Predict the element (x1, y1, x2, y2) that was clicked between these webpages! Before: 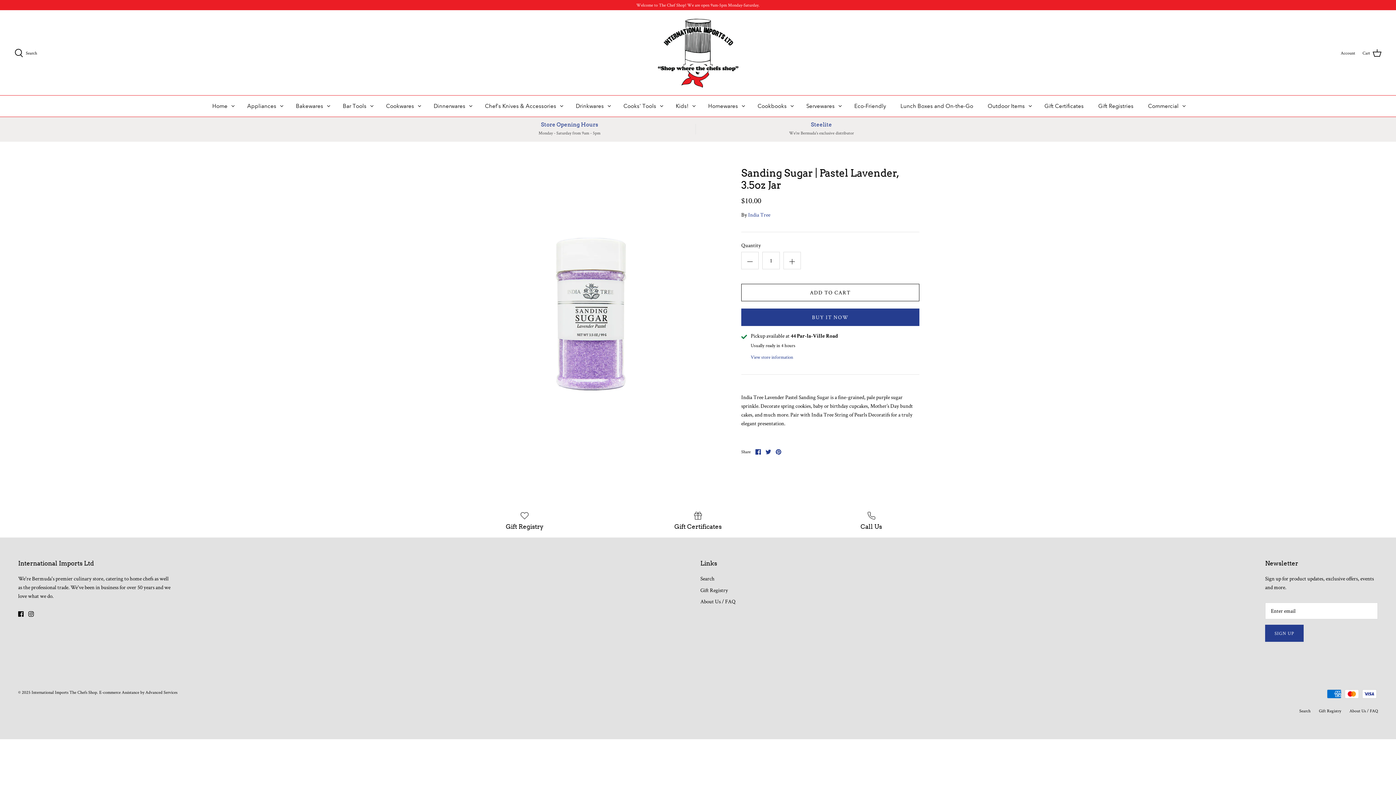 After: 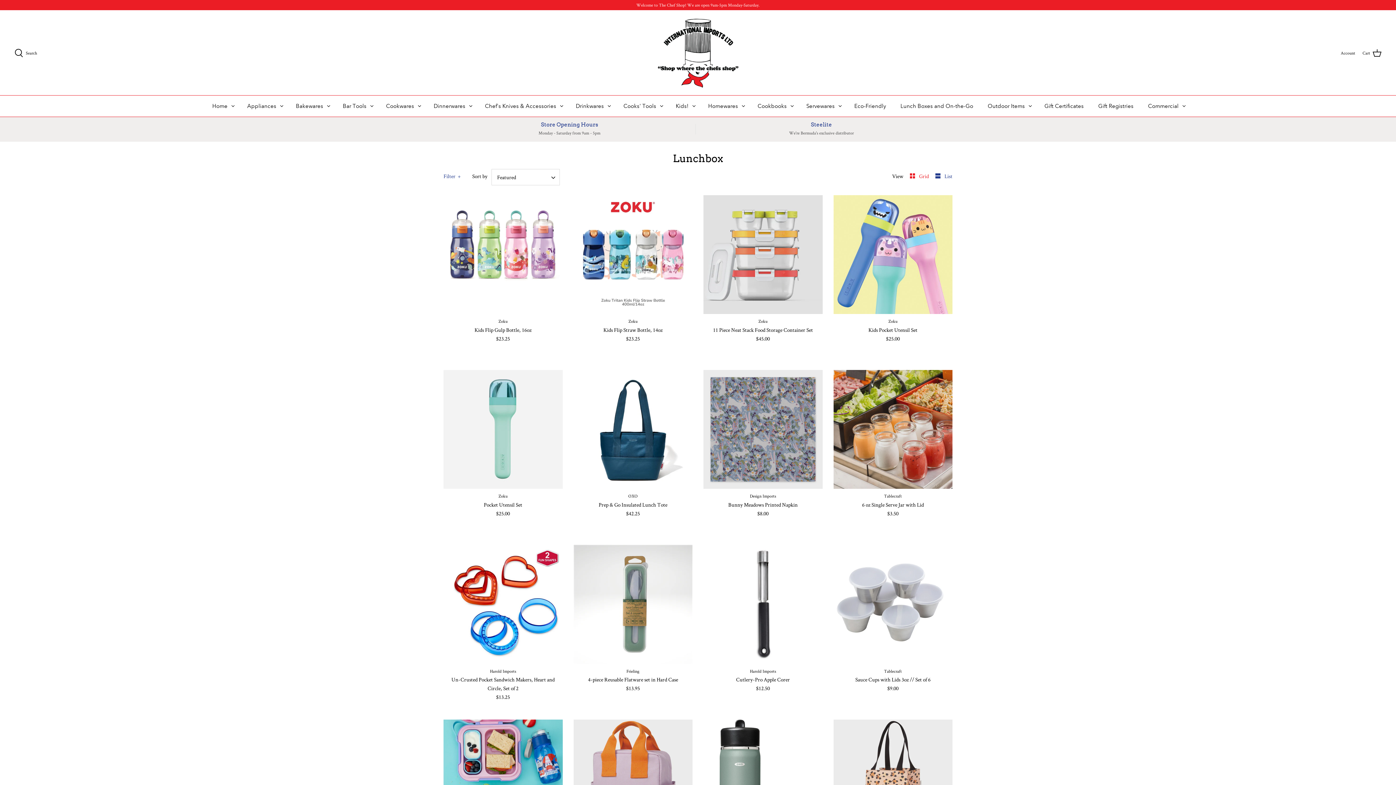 Action: label: Lunch Boxes and On-the-Go bbox: (894, 95, 980, 116)